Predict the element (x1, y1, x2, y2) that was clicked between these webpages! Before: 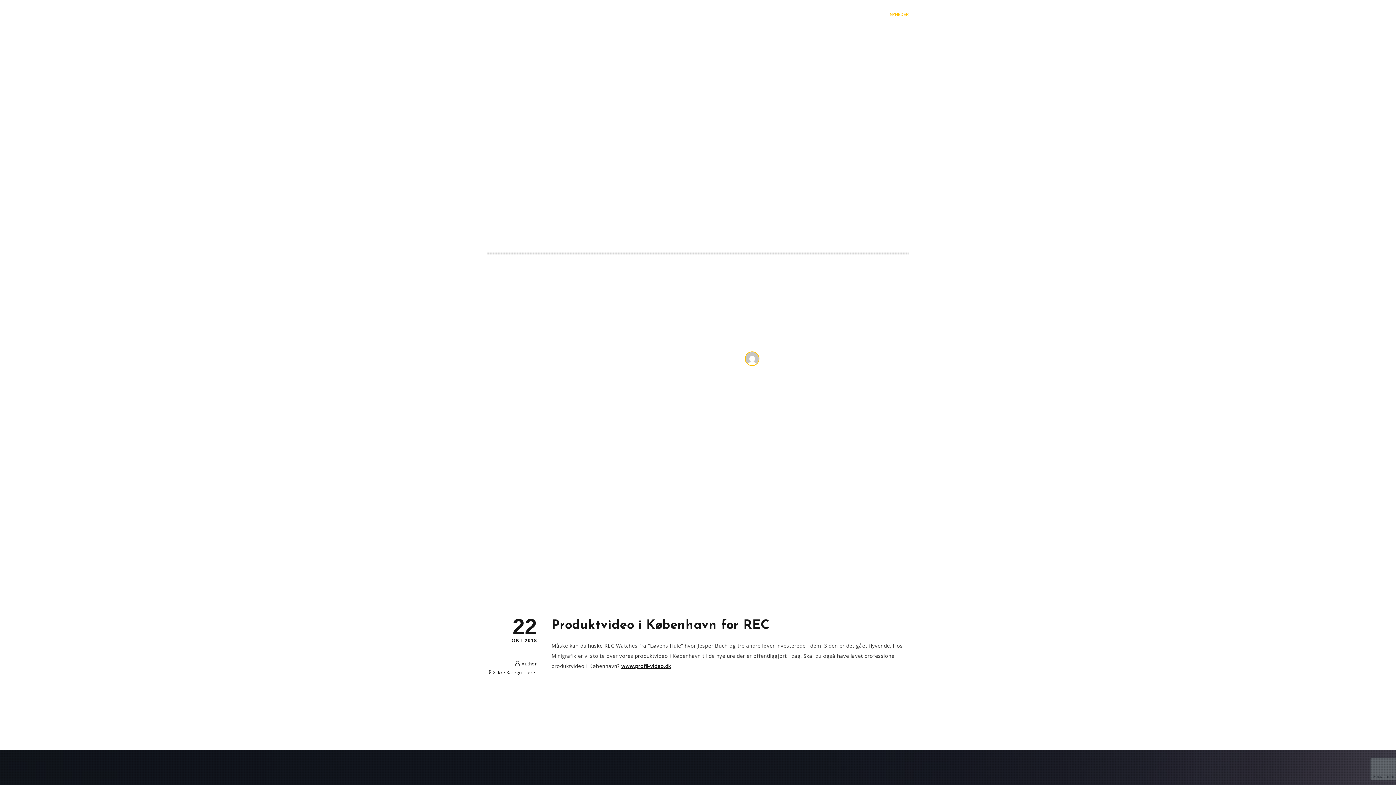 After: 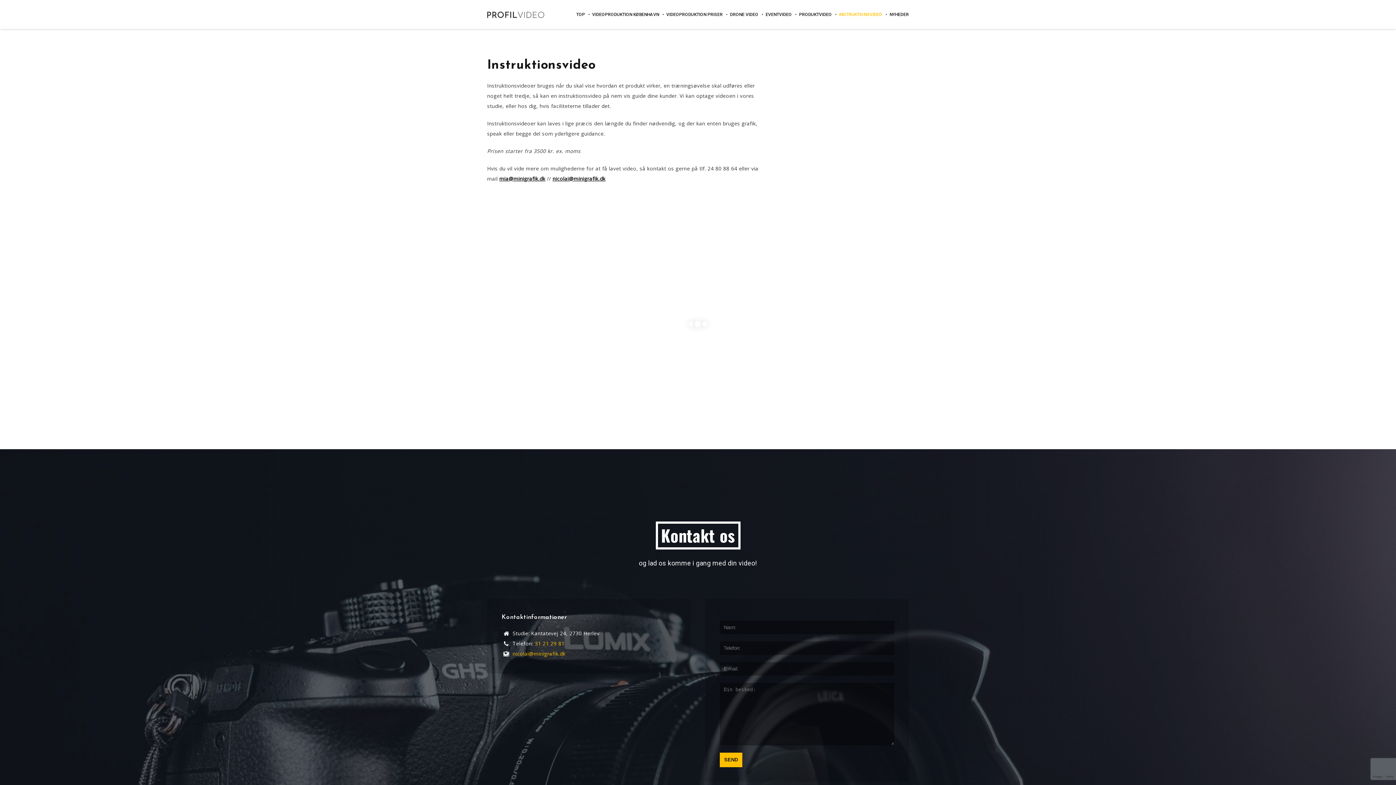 Action: label: INSTRUKTIONSVIDEO bbox: (832, 0, 882, 29)